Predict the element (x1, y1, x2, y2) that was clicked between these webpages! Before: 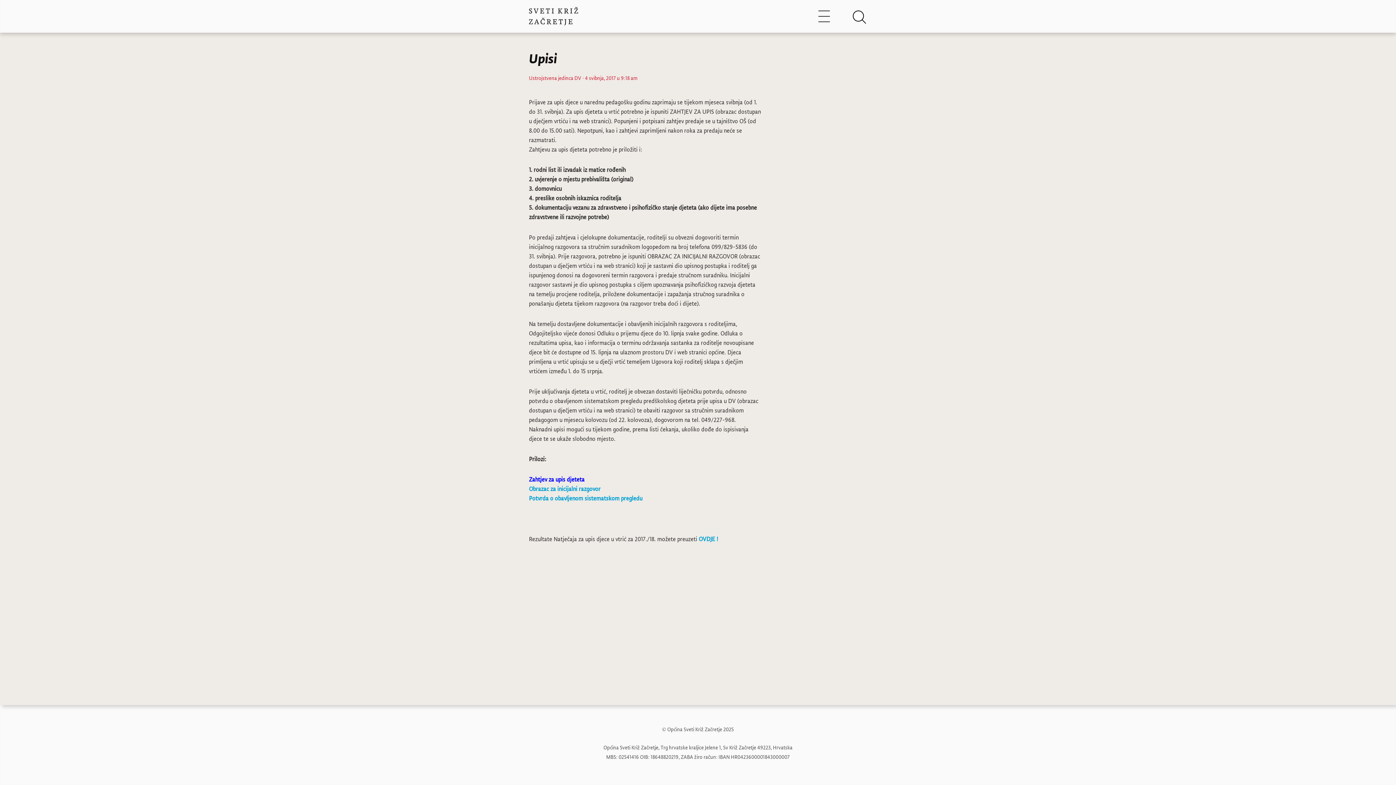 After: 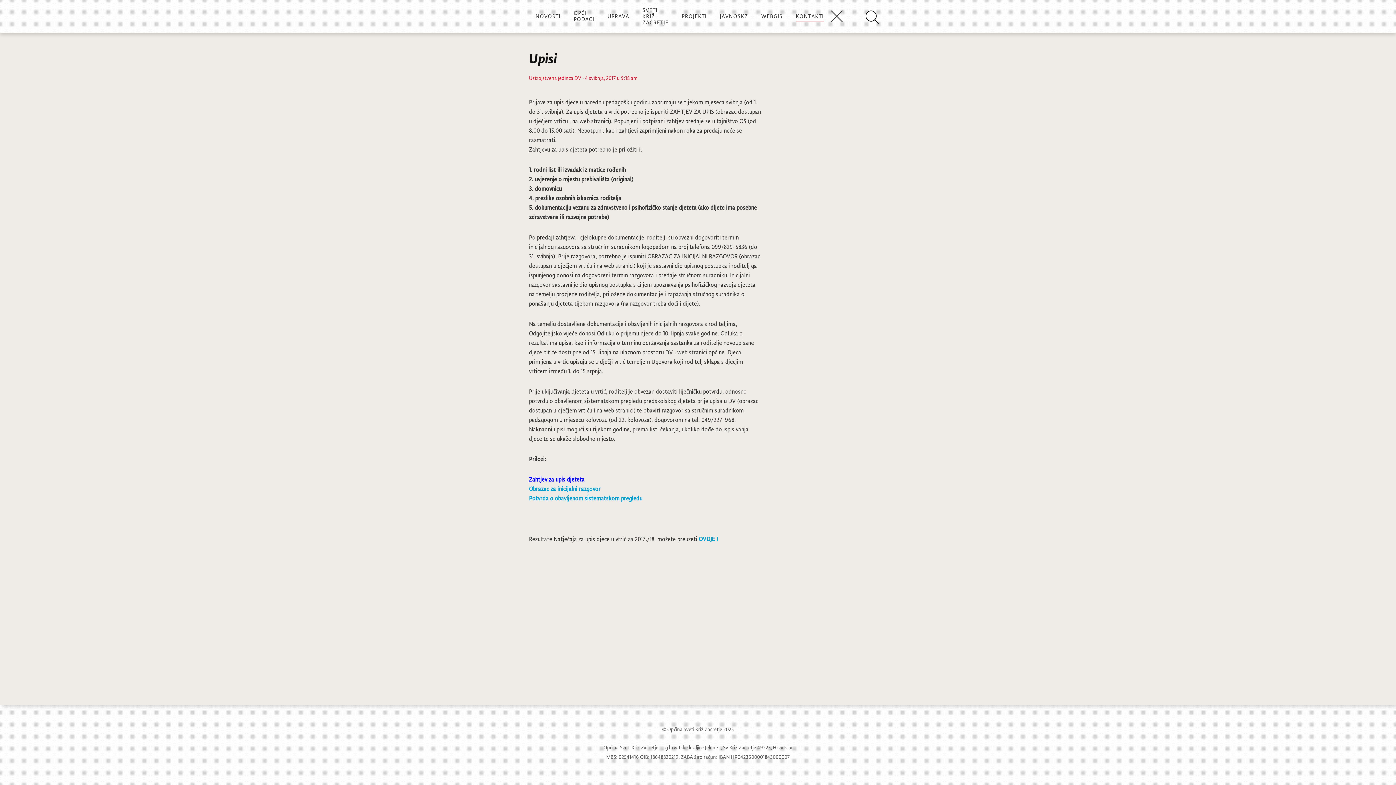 Action: bbox: (817, 9, 830, 22) label: Toggle navigation